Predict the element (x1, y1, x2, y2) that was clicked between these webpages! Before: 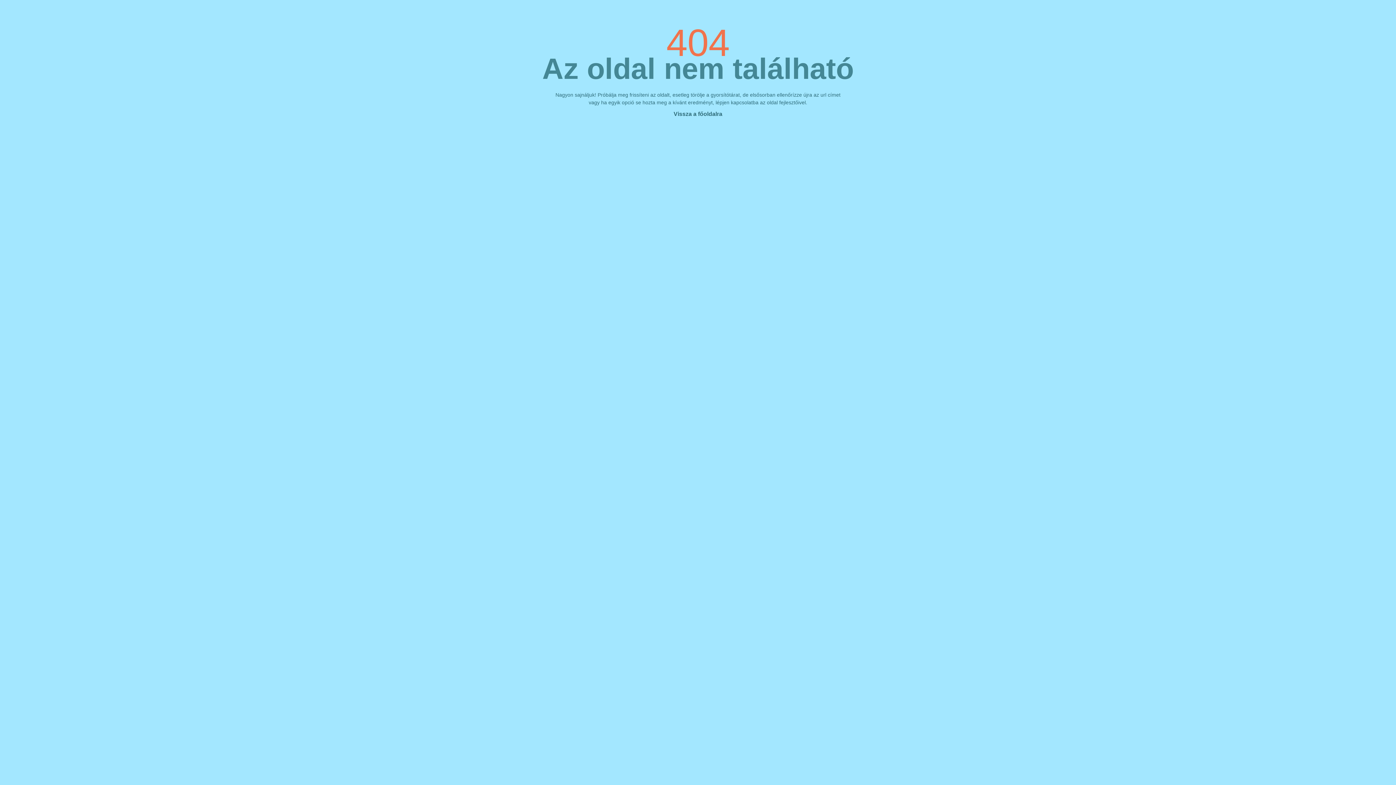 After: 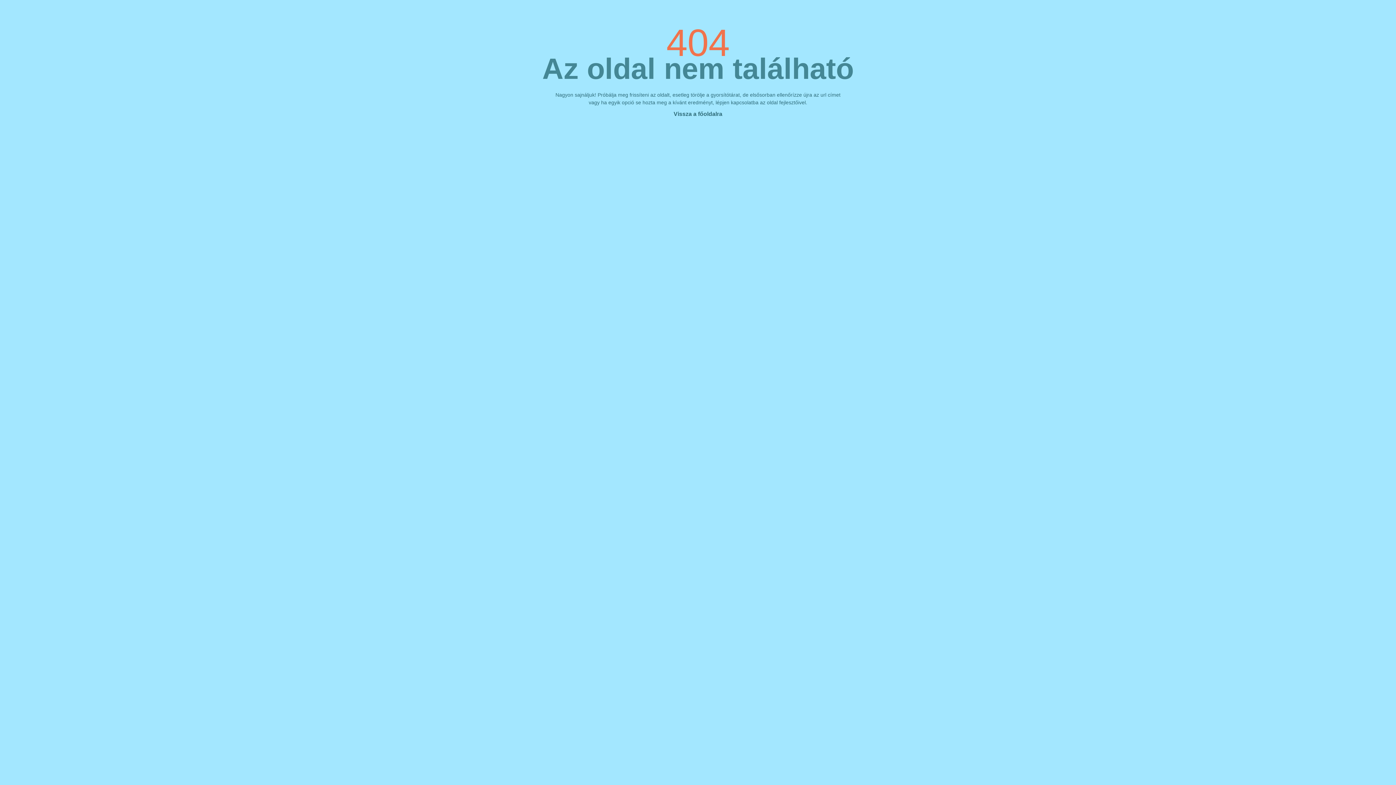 Action: bbox: (673, 110, 722, 117) label: Vissza a főoldalra